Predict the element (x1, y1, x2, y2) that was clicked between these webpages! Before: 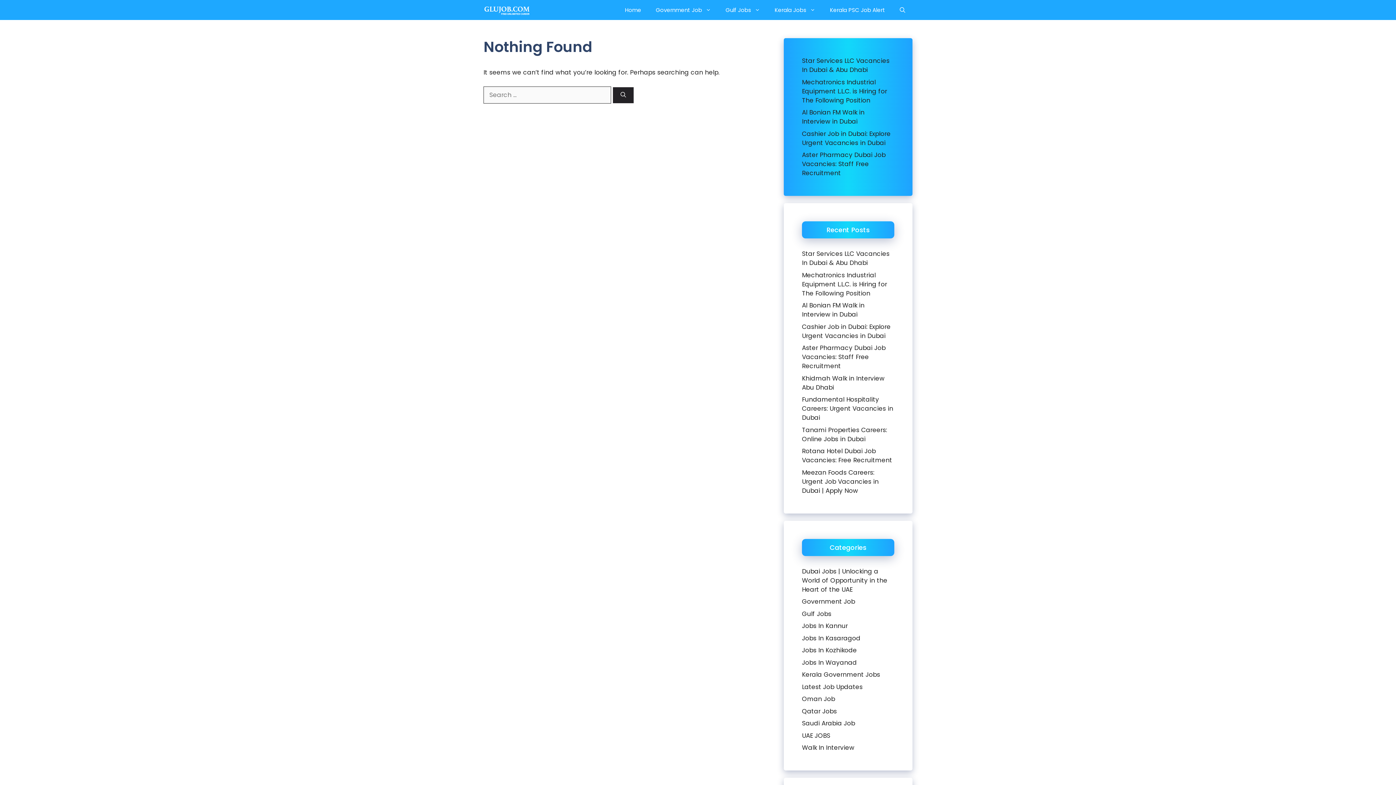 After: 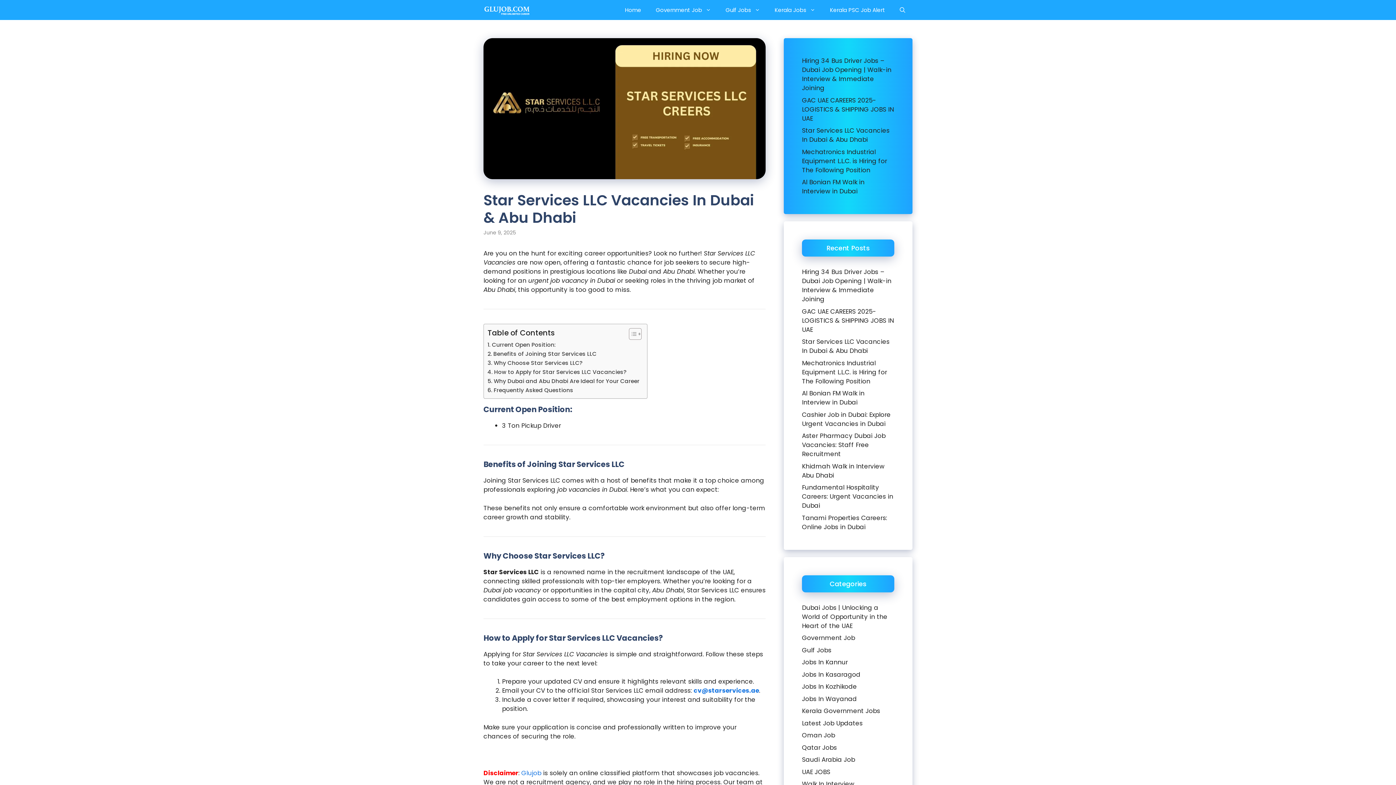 Action: bbox: (802, 249, 889, 267) label: Star Services LLC Vacancies In Dubai & Abu Dhabi